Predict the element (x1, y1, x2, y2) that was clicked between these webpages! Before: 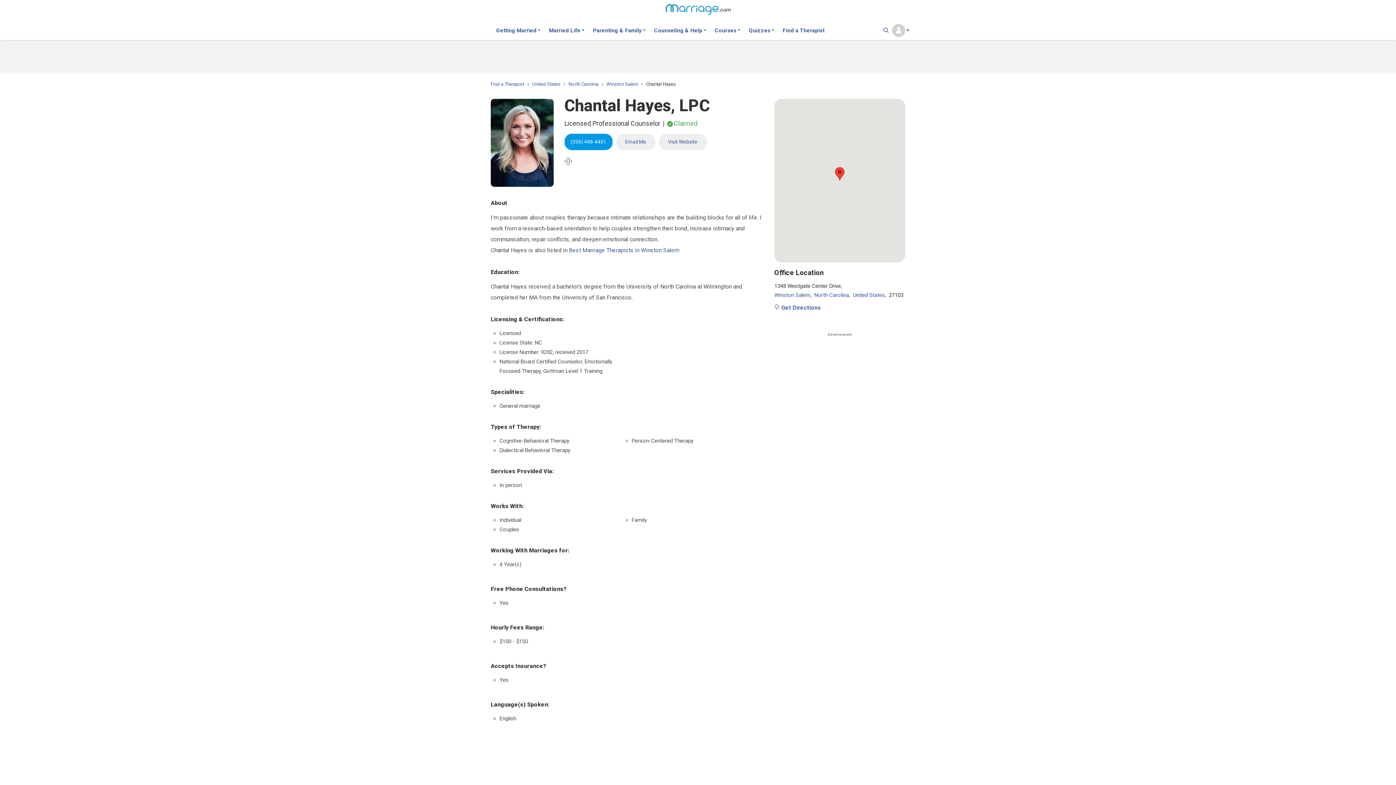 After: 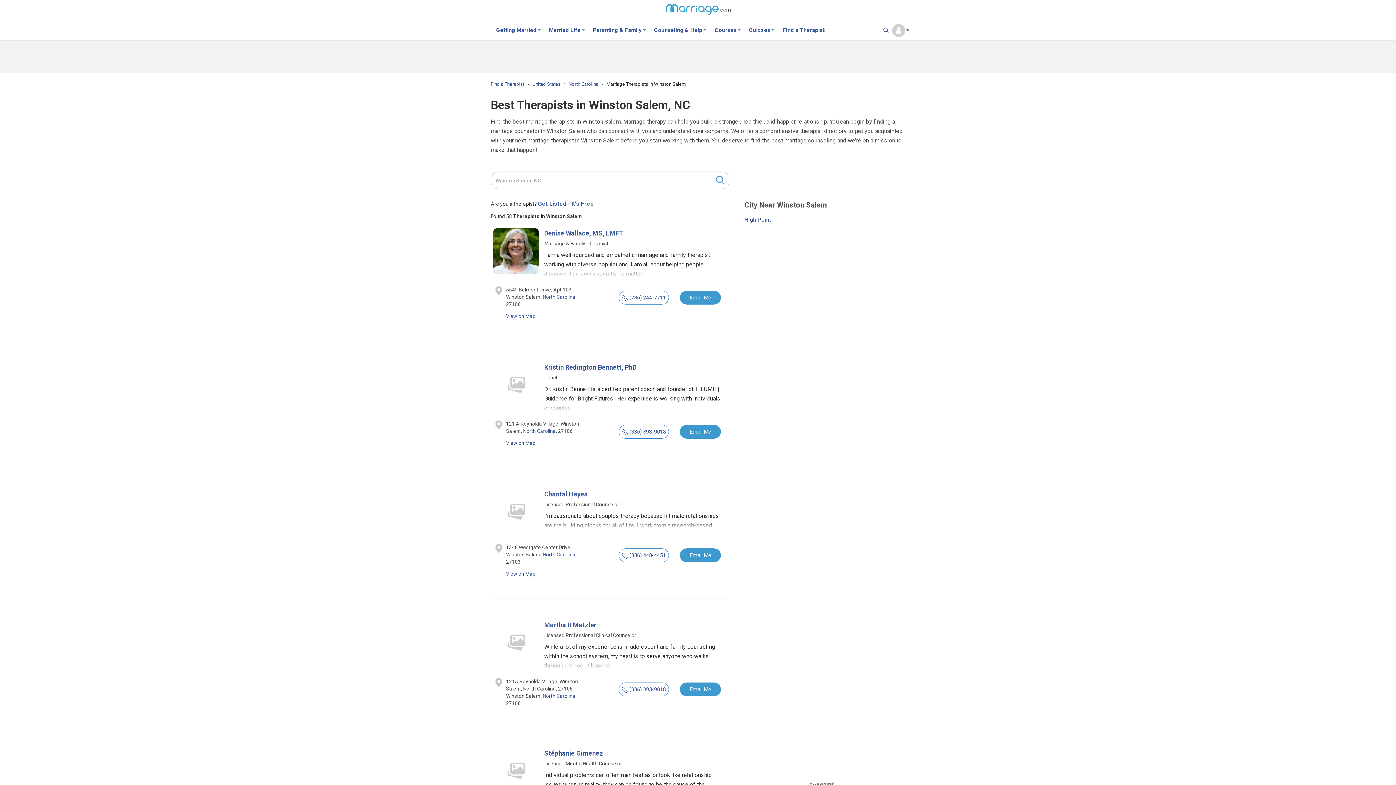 Action: label: Best Marriage Therapists in Winston Salem bbox: (569, 246, 679, 253)